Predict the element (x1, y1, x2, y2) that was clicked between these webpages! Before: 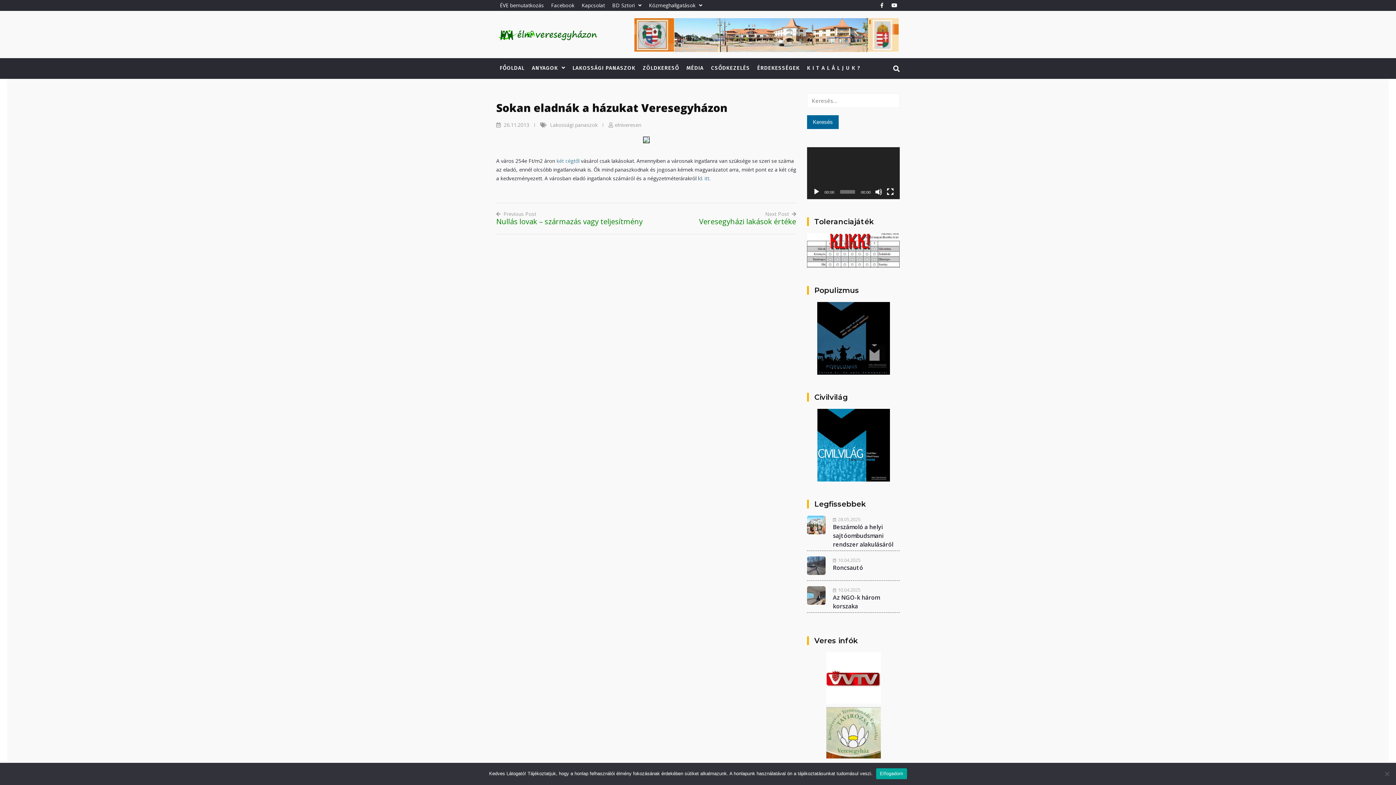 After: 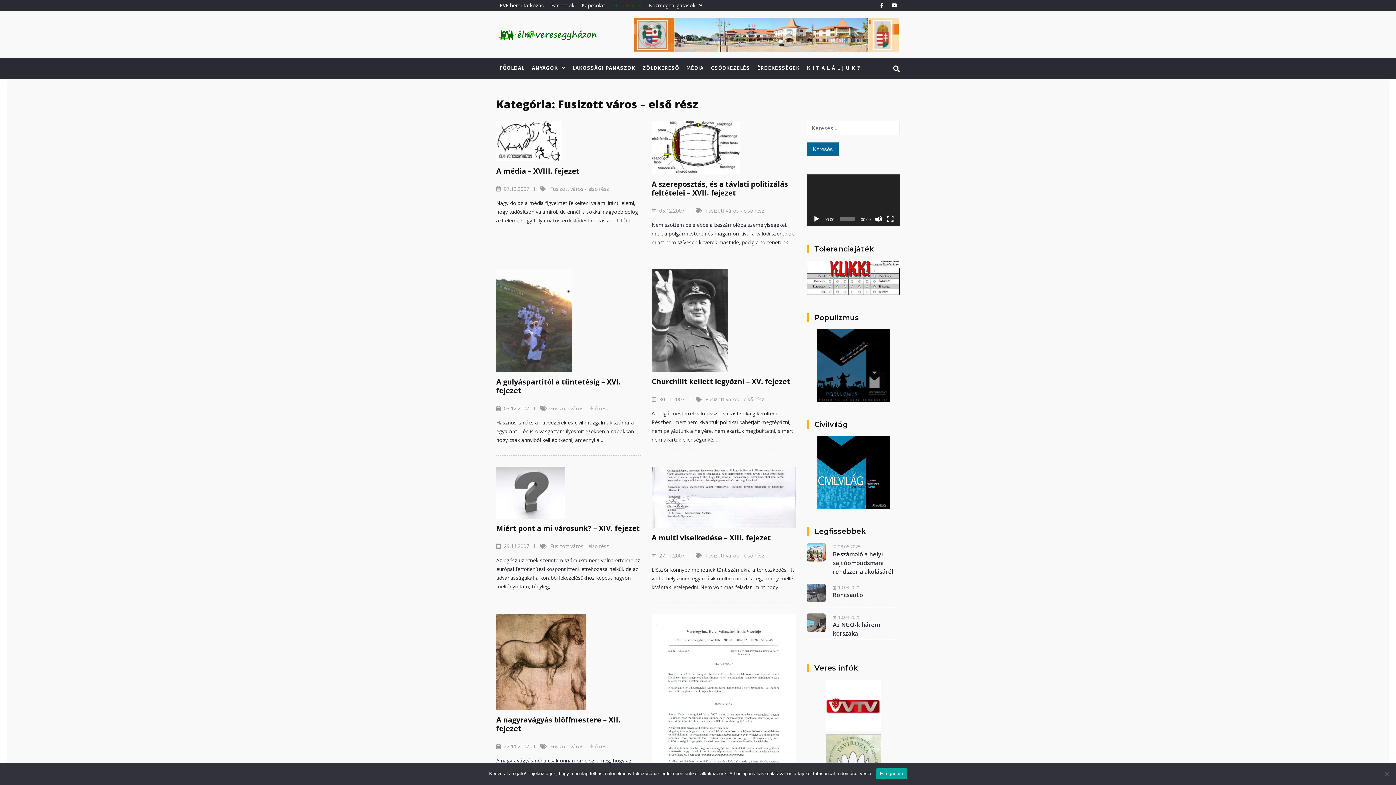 Action: bbox: (608, 0, 645, 10) label: BD Sztori